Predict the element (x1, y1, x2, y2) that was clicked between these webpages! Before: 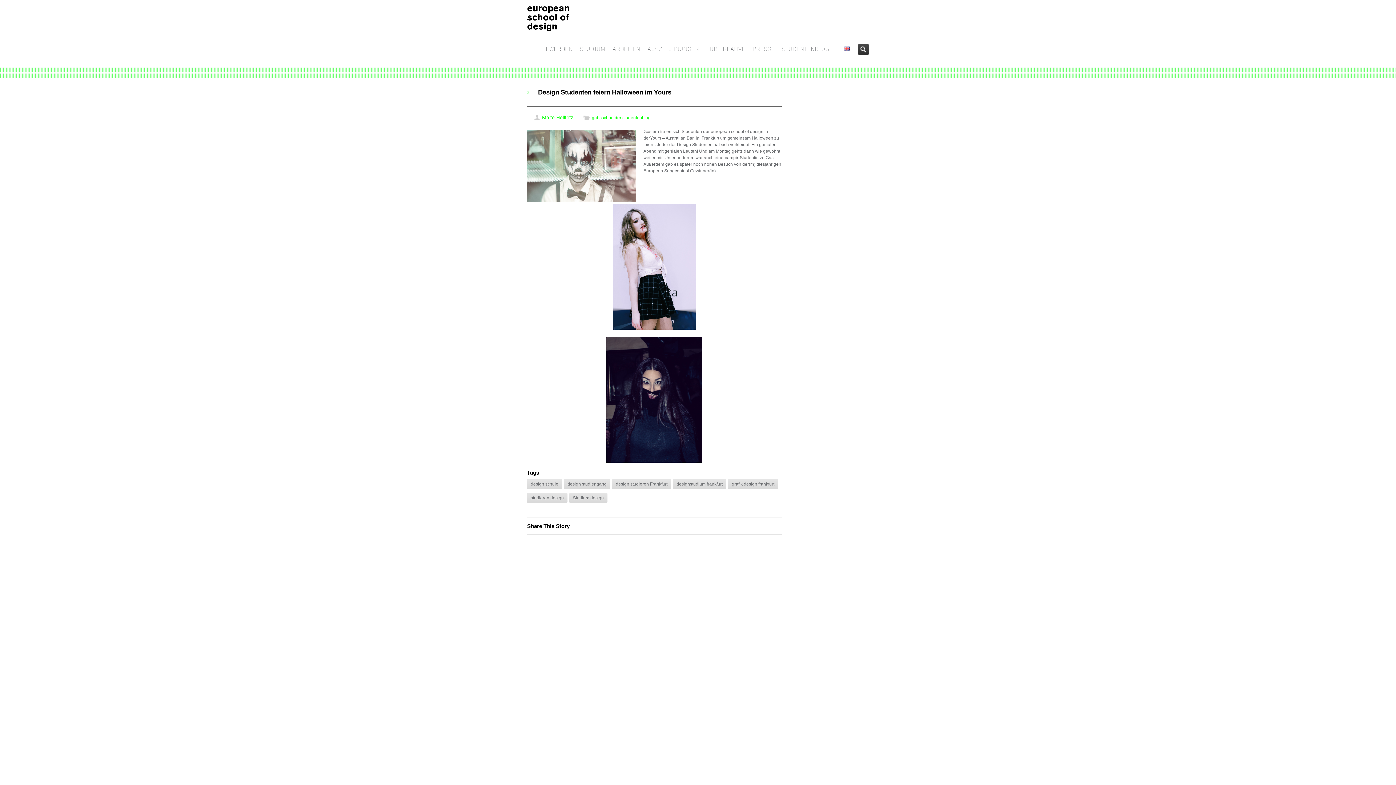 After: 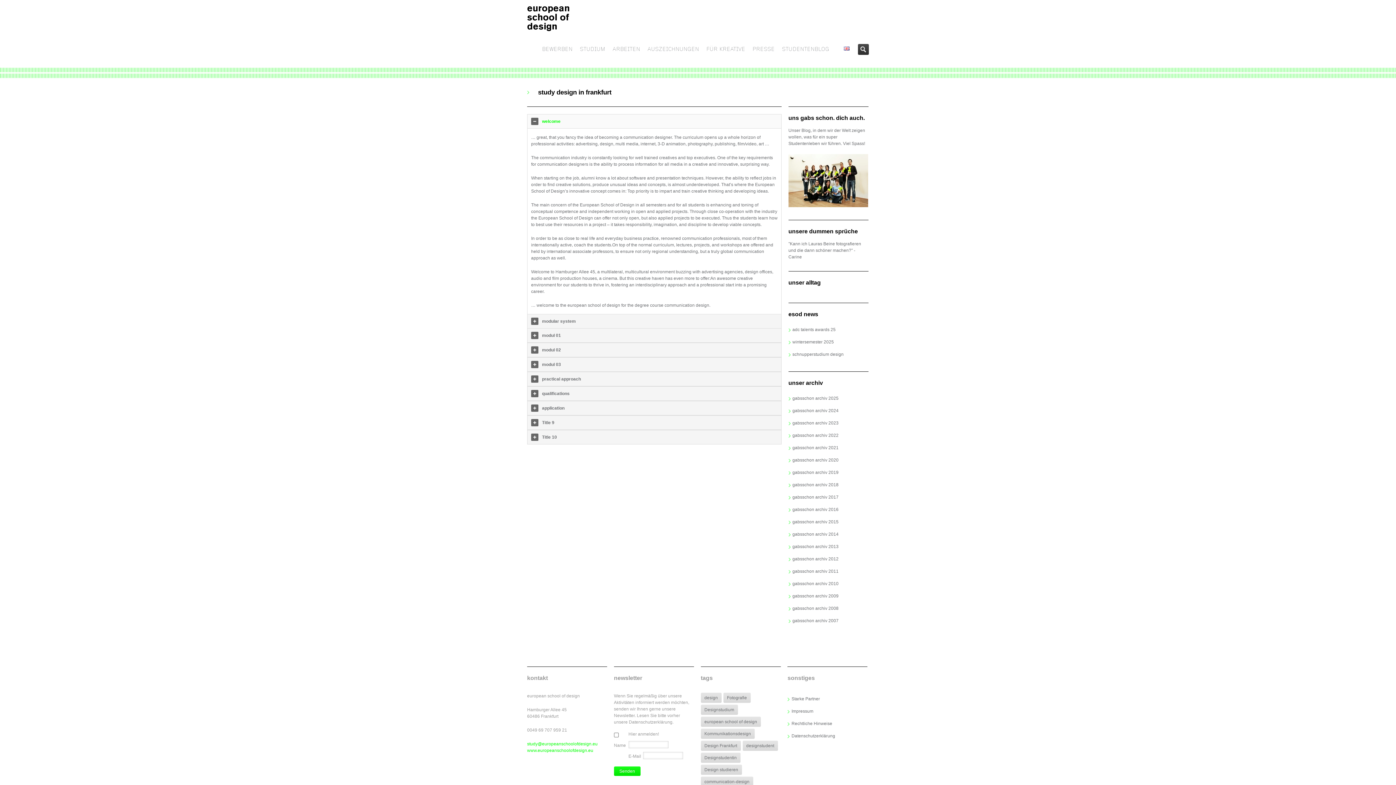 Action: bbox: (844, 46, 858, 51) label:  